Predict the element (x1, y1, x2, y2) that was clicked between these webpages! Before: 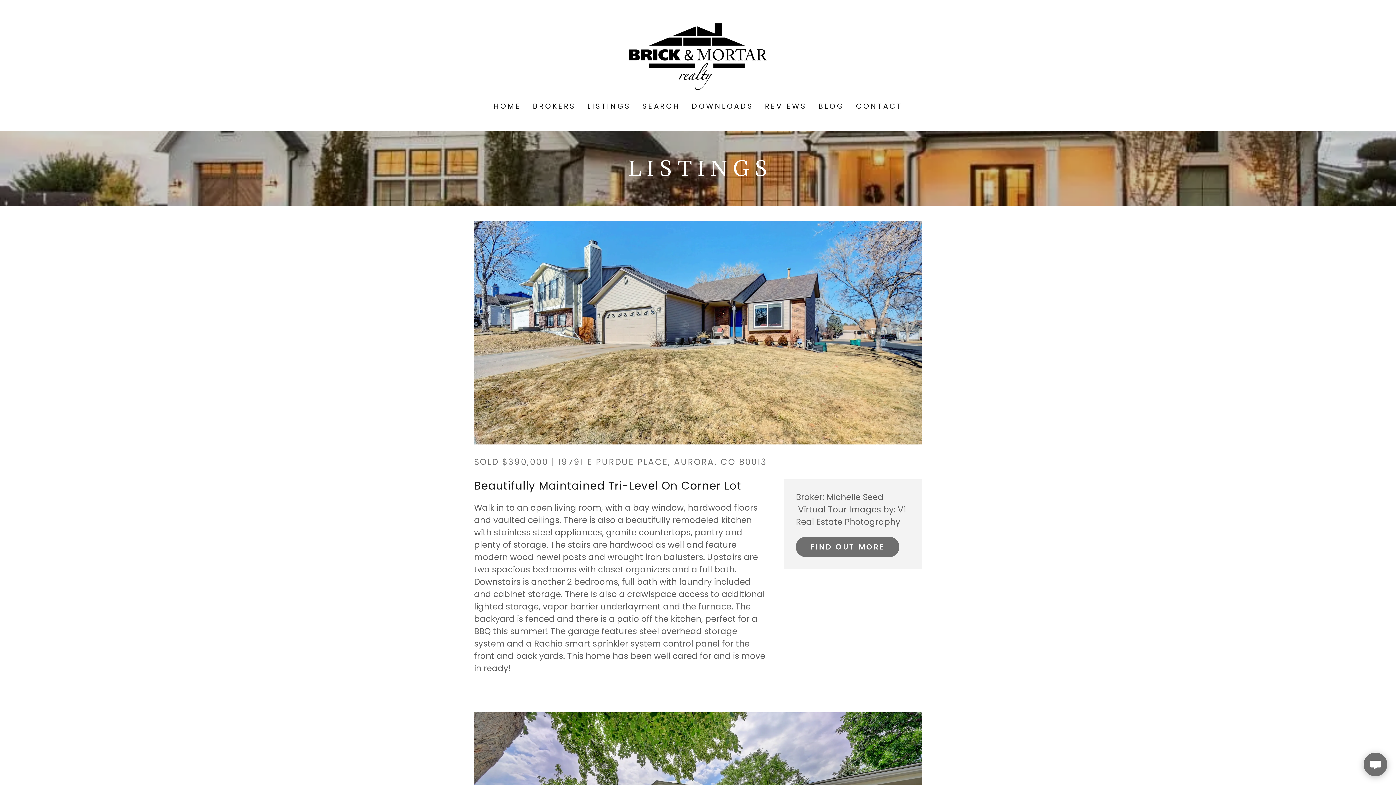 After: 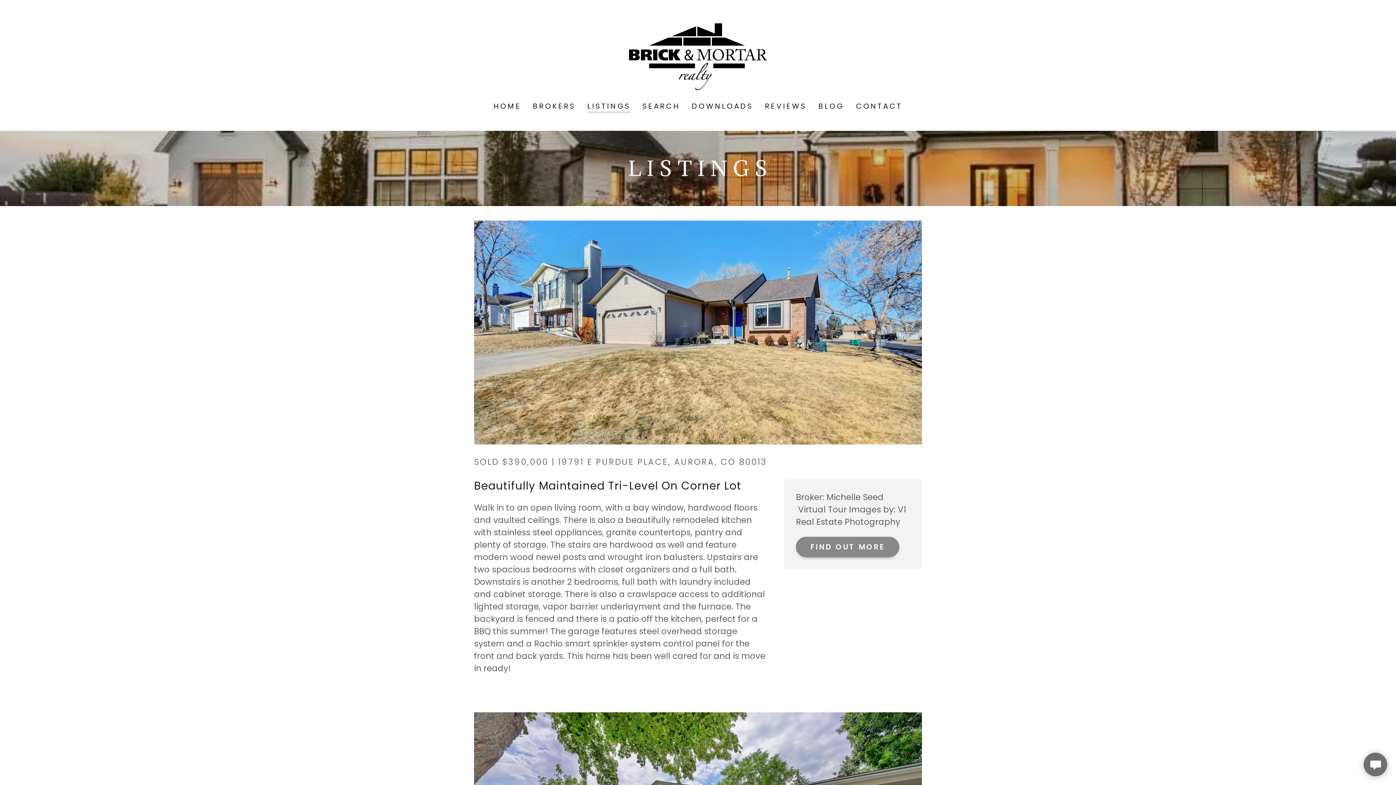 Action: label: FIND OUT MORE bbox: (796, 537, 899, 557)